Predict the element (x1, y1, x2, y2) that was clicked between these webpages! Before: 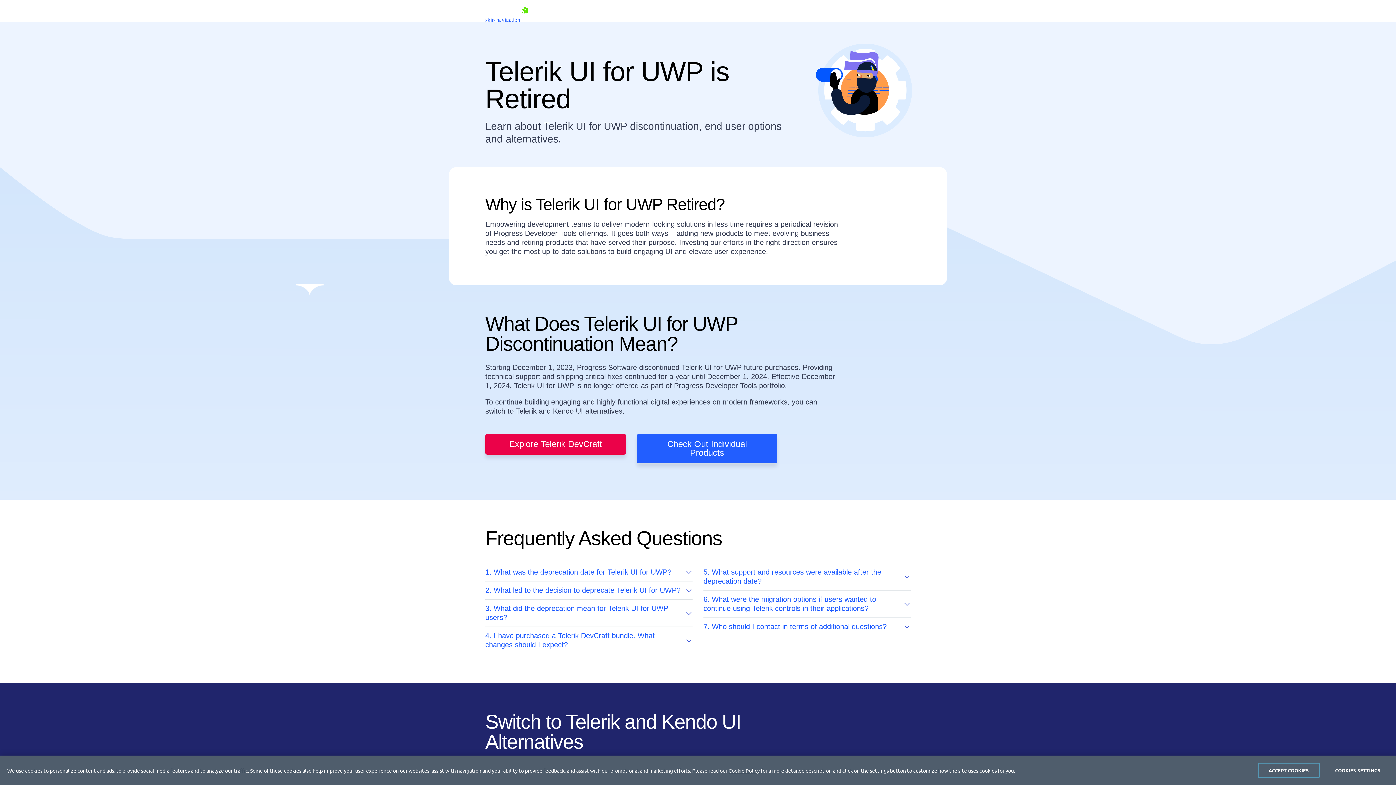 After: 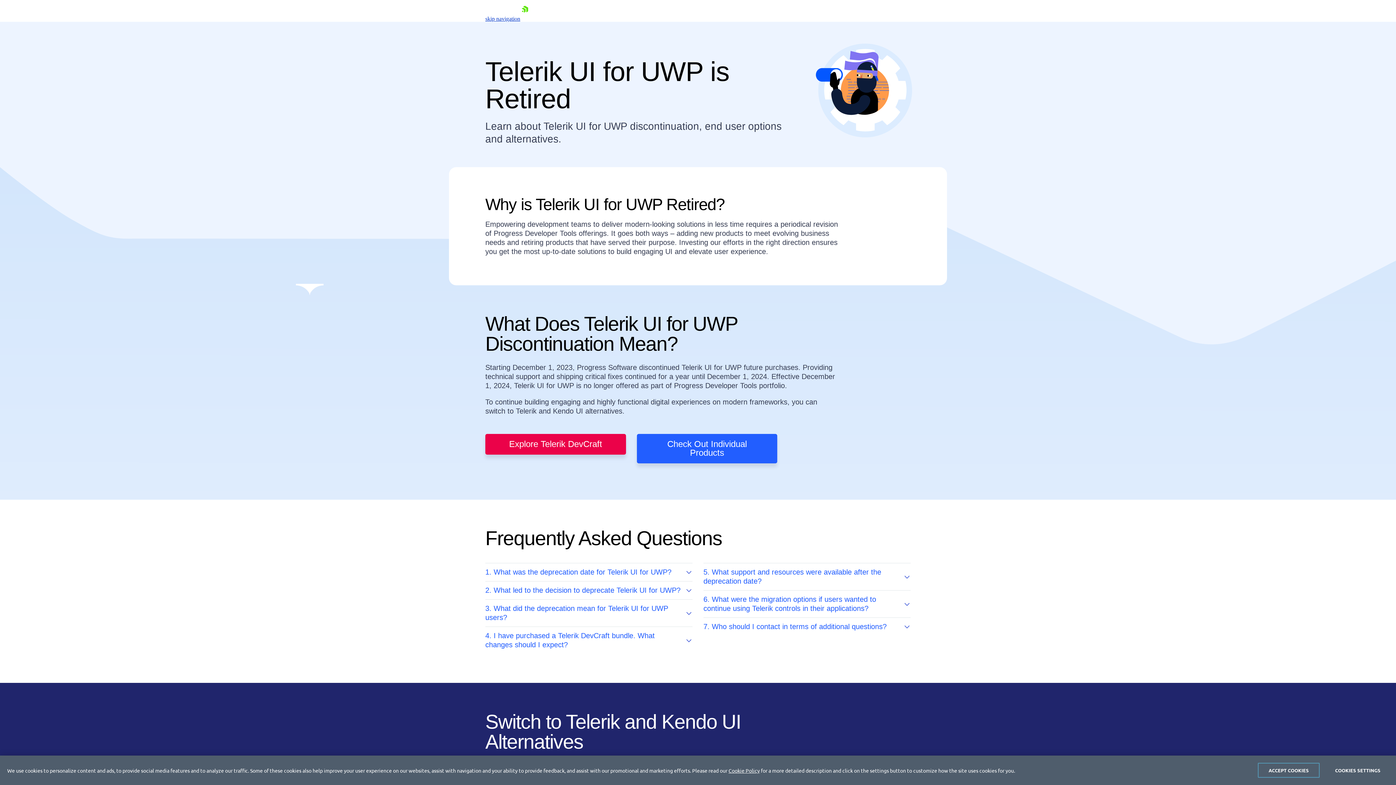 Action: bbox: (485, 16, 520, 22) label: skip navigation